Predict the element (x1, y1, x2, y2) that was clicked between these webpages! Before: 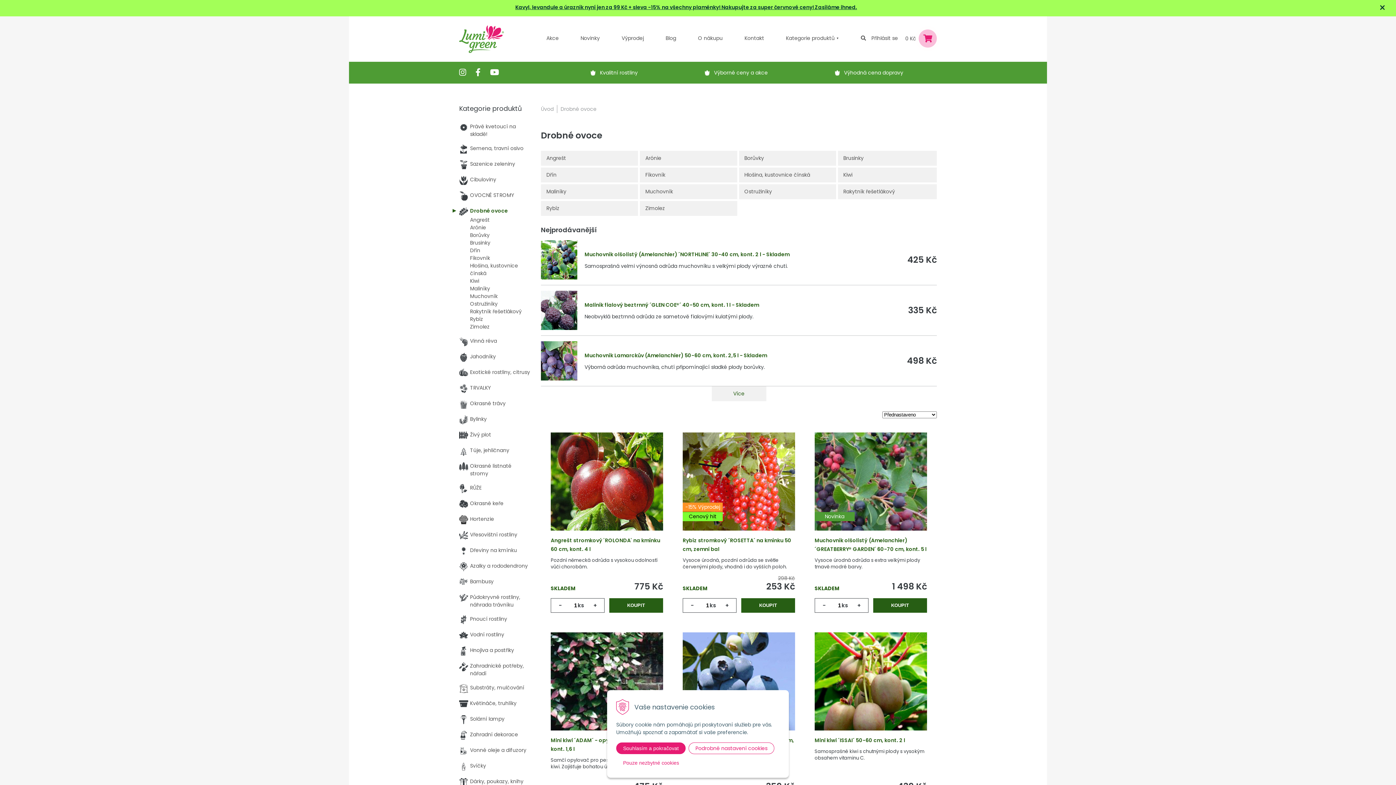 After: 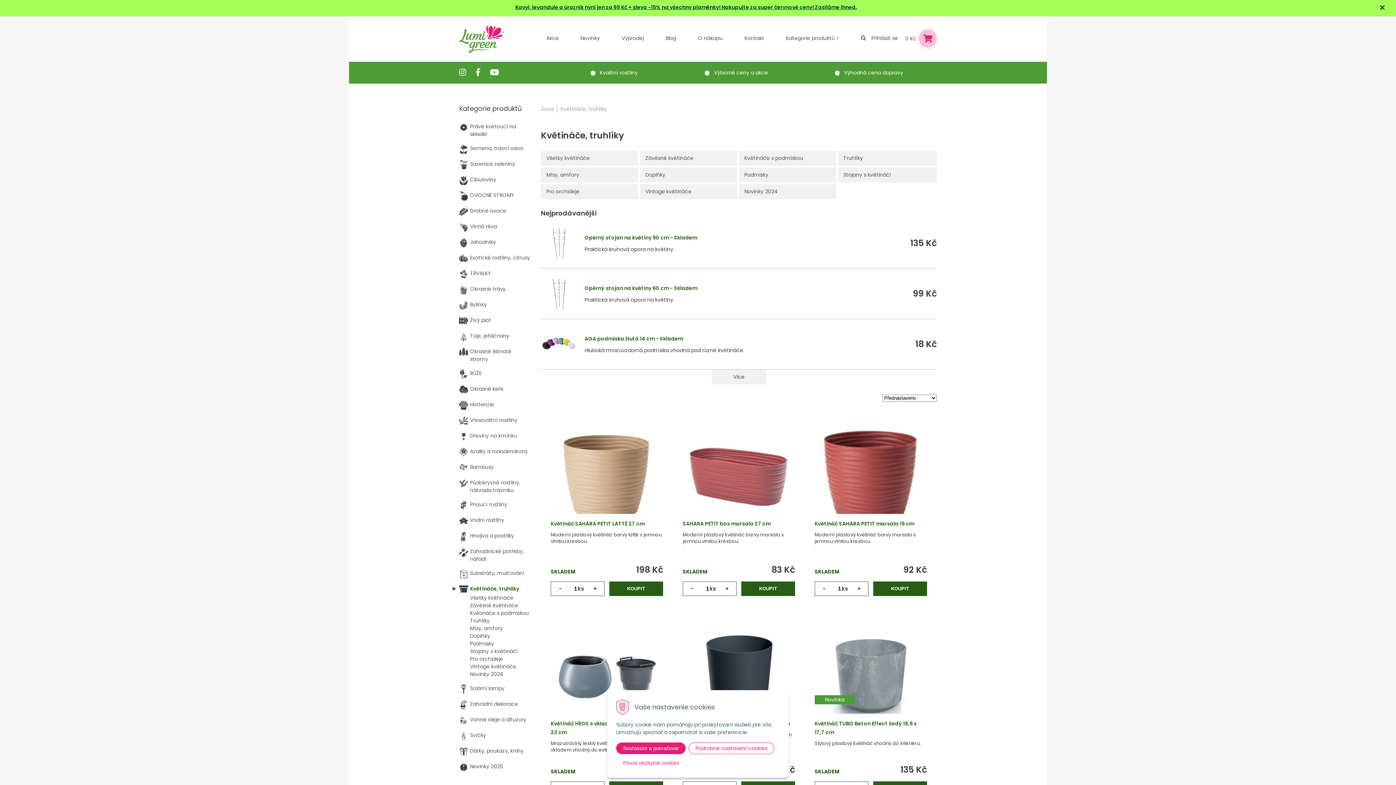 Action: bbox: (459, 700, 530, 709) label: Květináče, truhlíky